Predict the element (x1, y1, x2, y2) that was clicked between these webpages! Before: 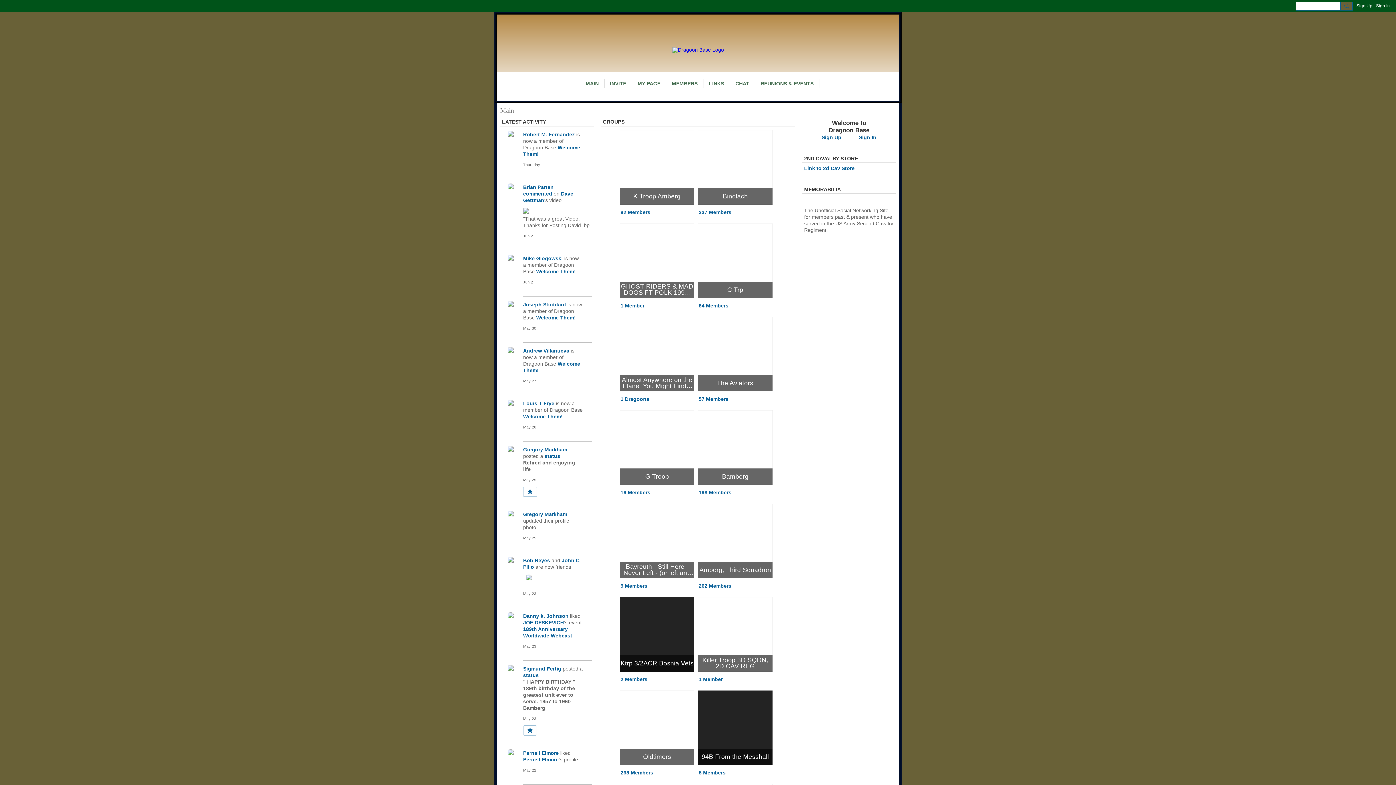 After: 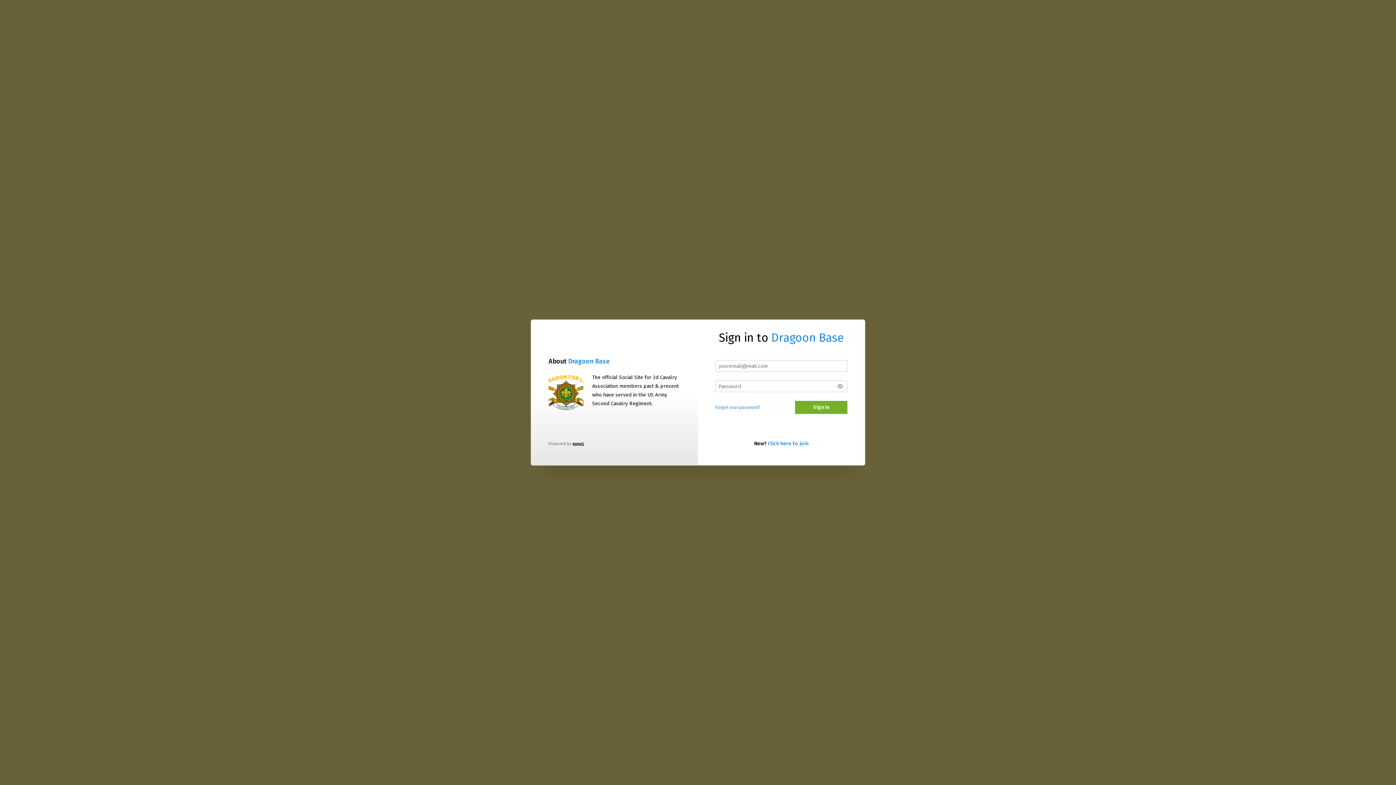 Action: bbox: (698, 130, 772, 204) label: Bindlach